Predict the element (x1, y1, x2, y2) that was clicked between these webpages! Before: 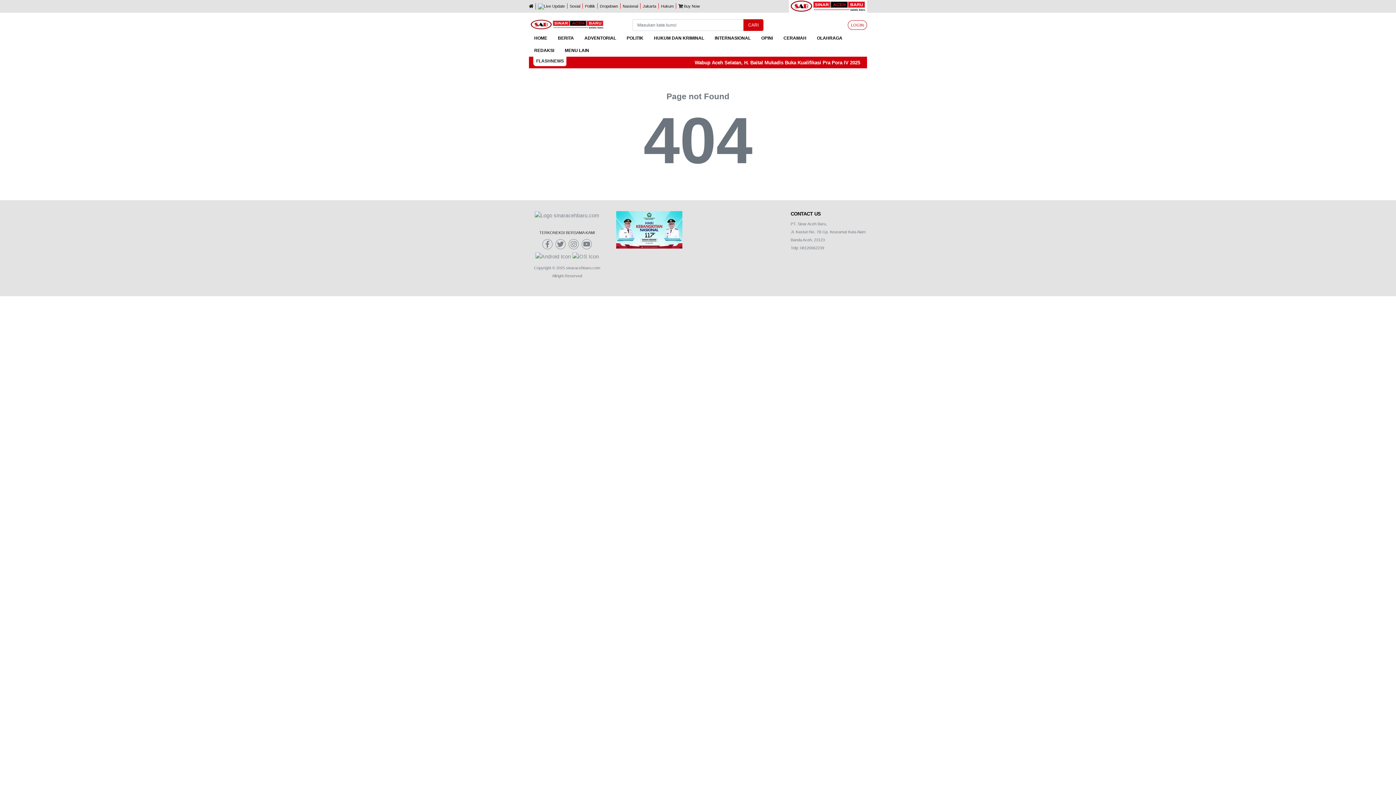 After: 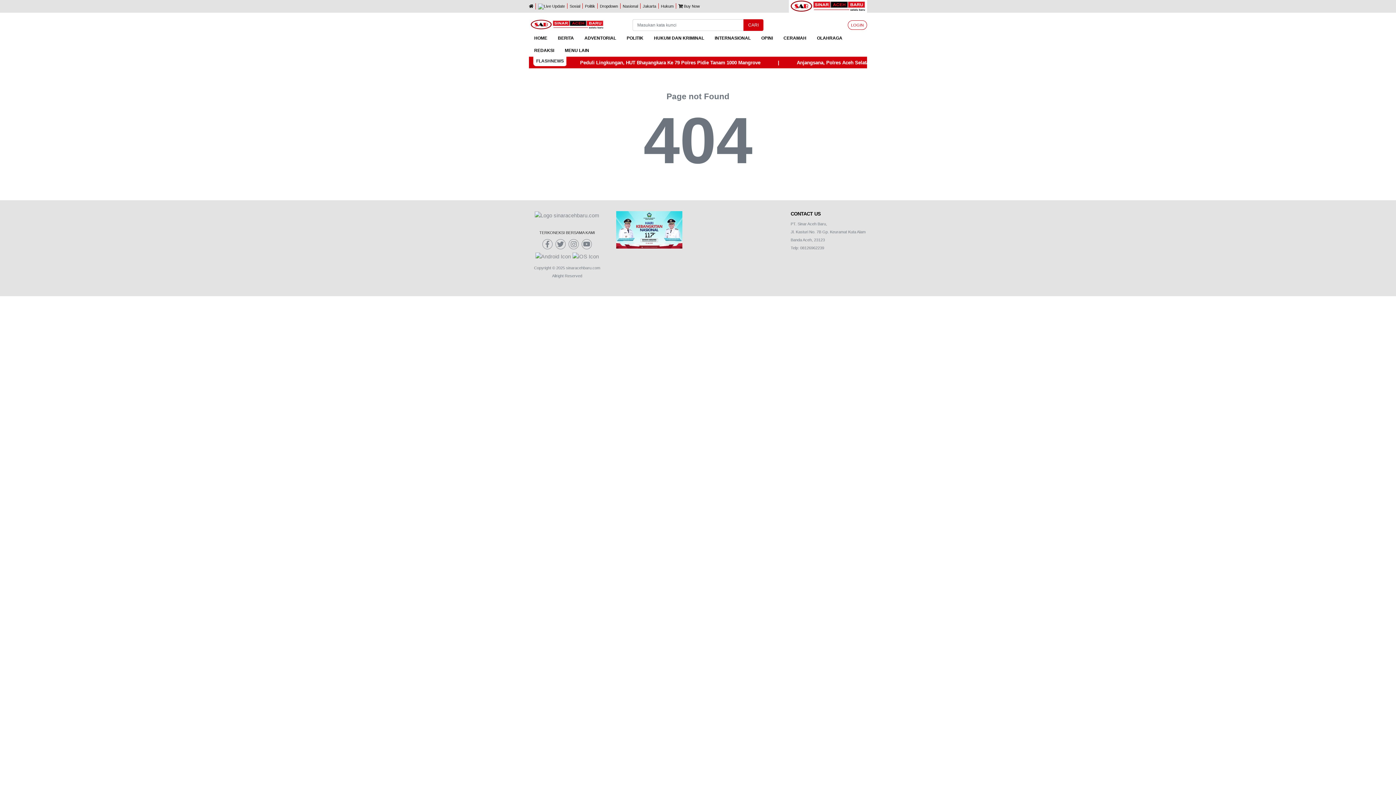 Action: bbox: (572, 253, 599, 259)